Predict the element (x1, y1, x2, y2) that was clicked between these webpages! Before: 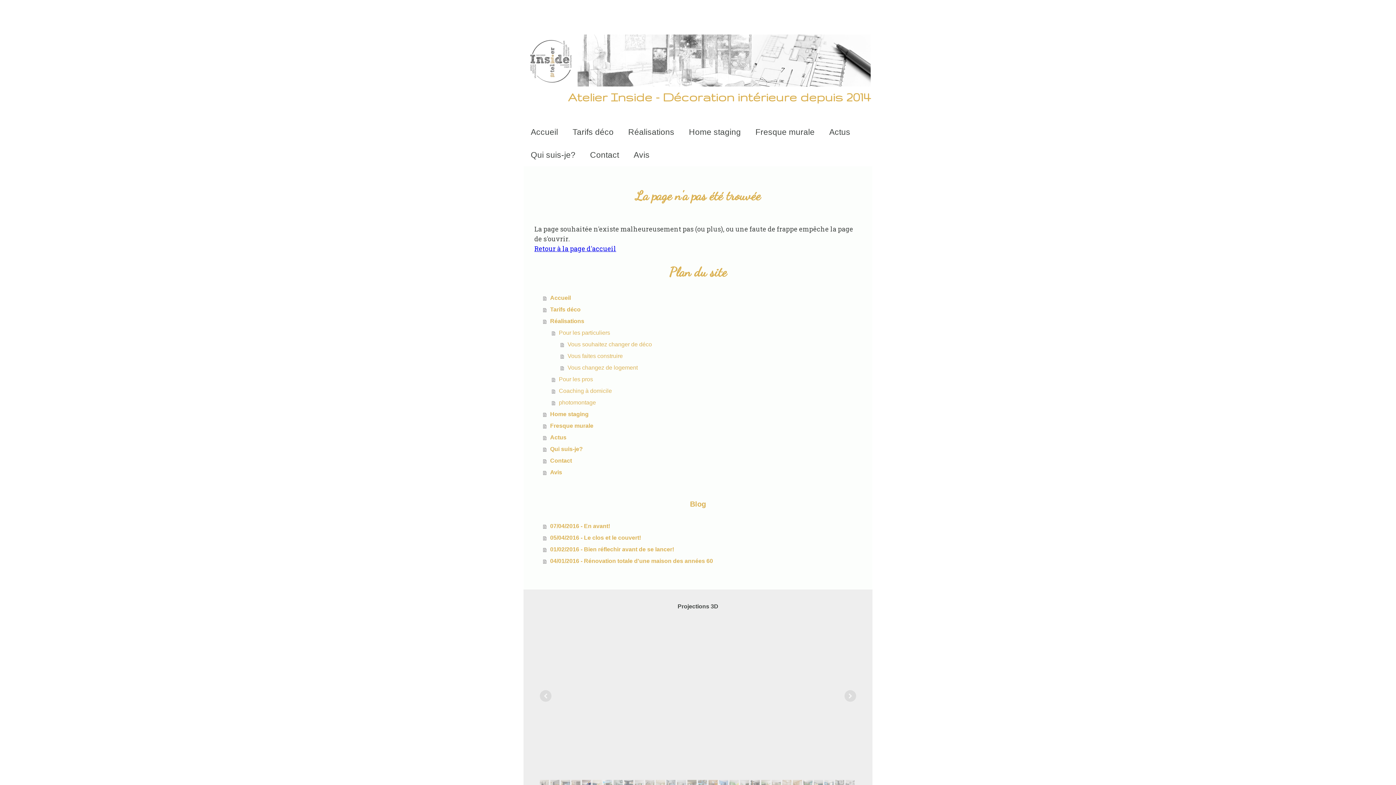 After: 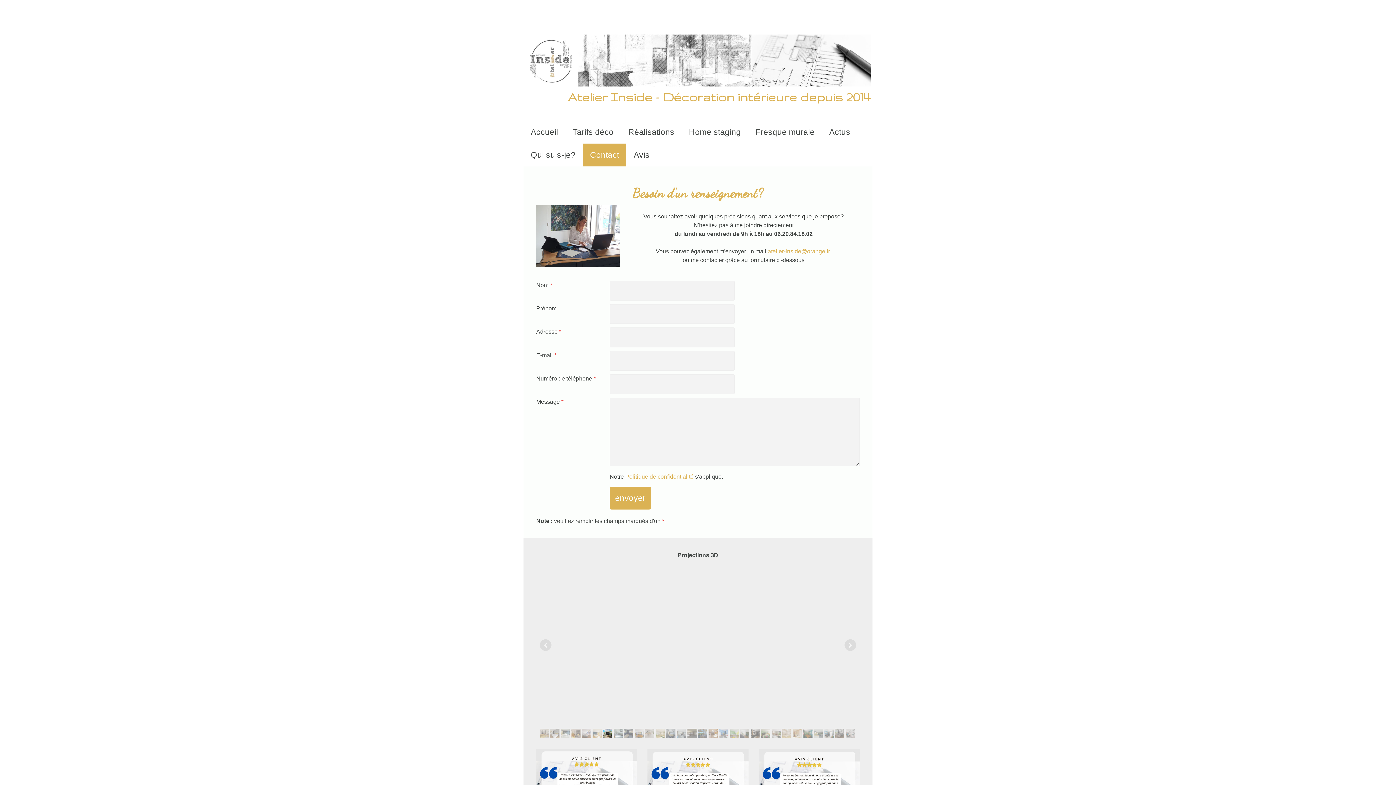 Action: label: Contact bbox: (582, 143, 626, 166)